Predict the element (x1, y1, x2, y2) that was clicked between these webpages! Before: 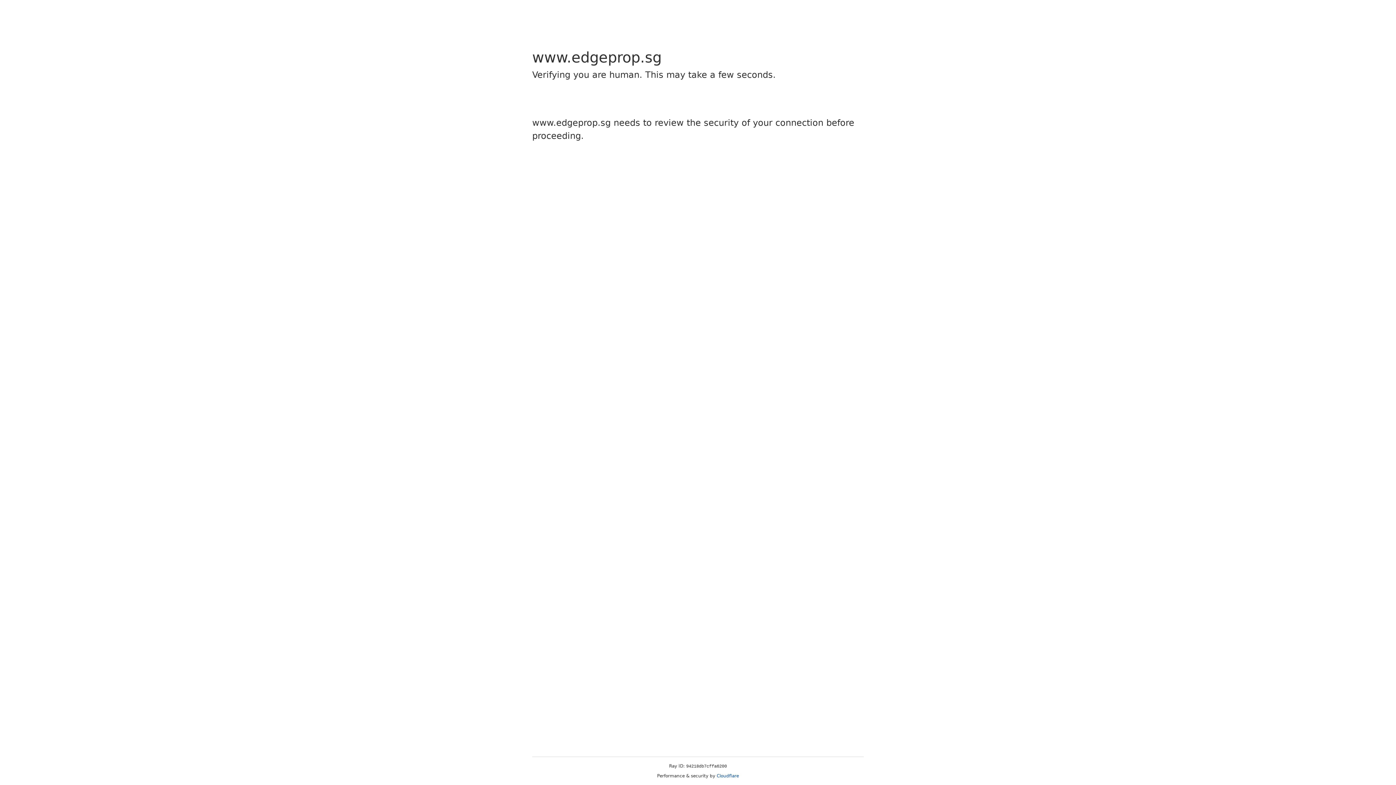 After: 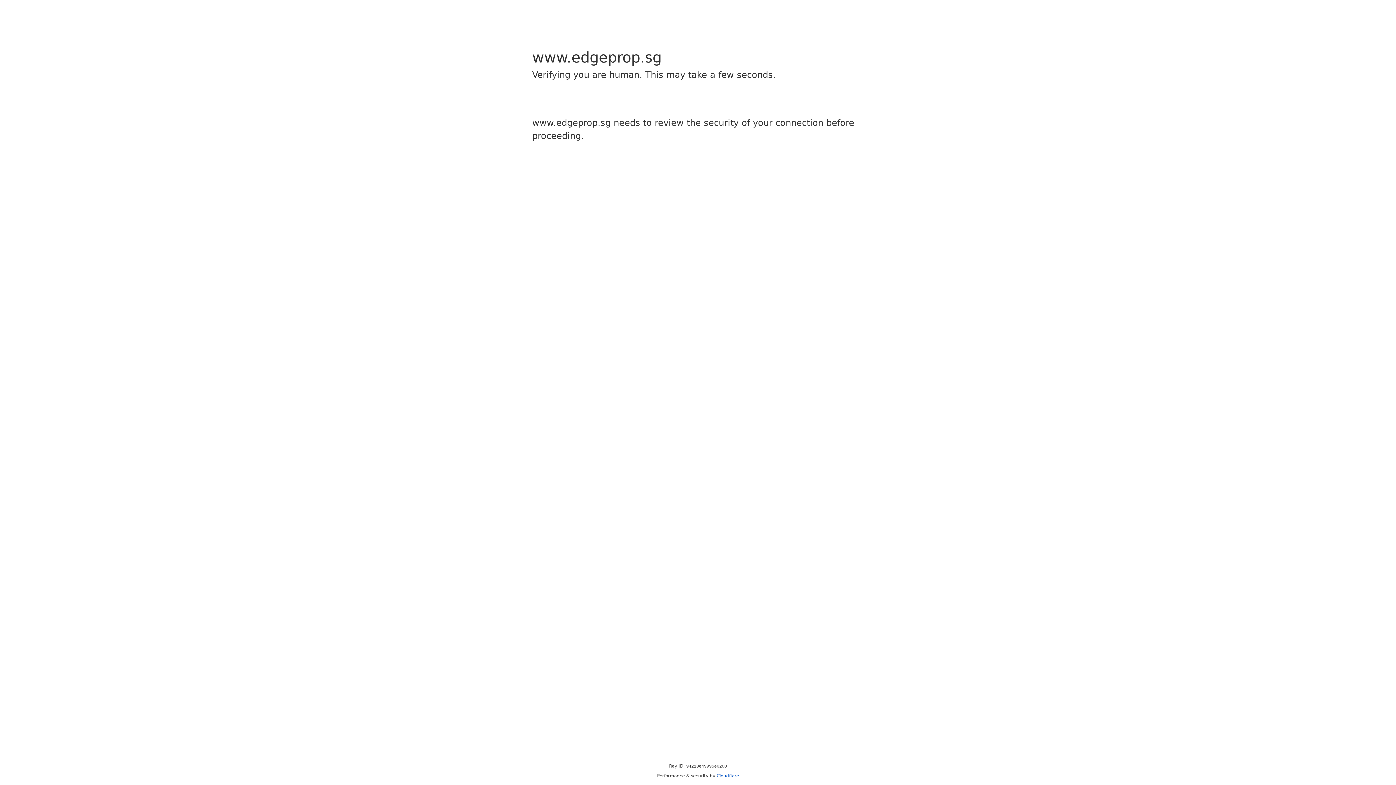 Action: bbox: (716, 773, 739, 778) label: Cloudflare